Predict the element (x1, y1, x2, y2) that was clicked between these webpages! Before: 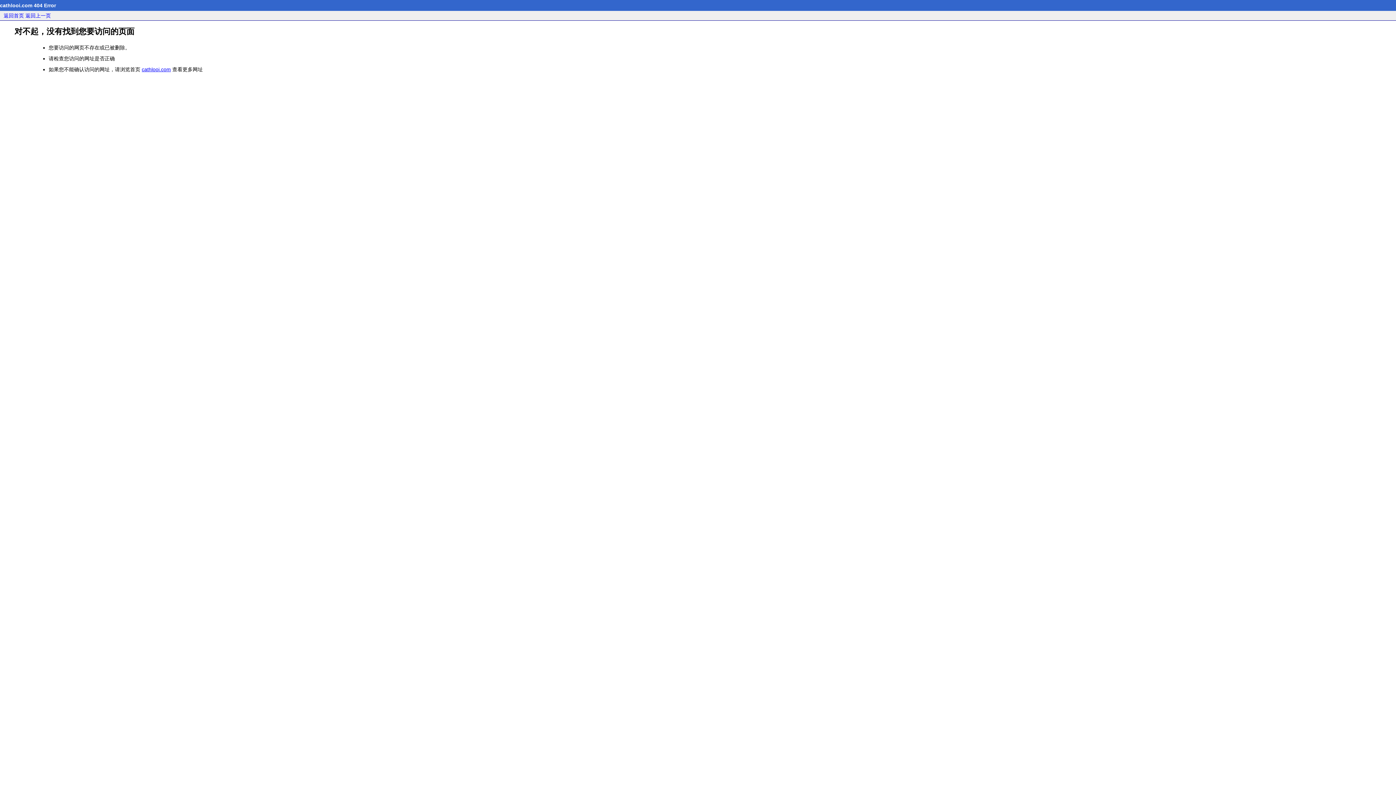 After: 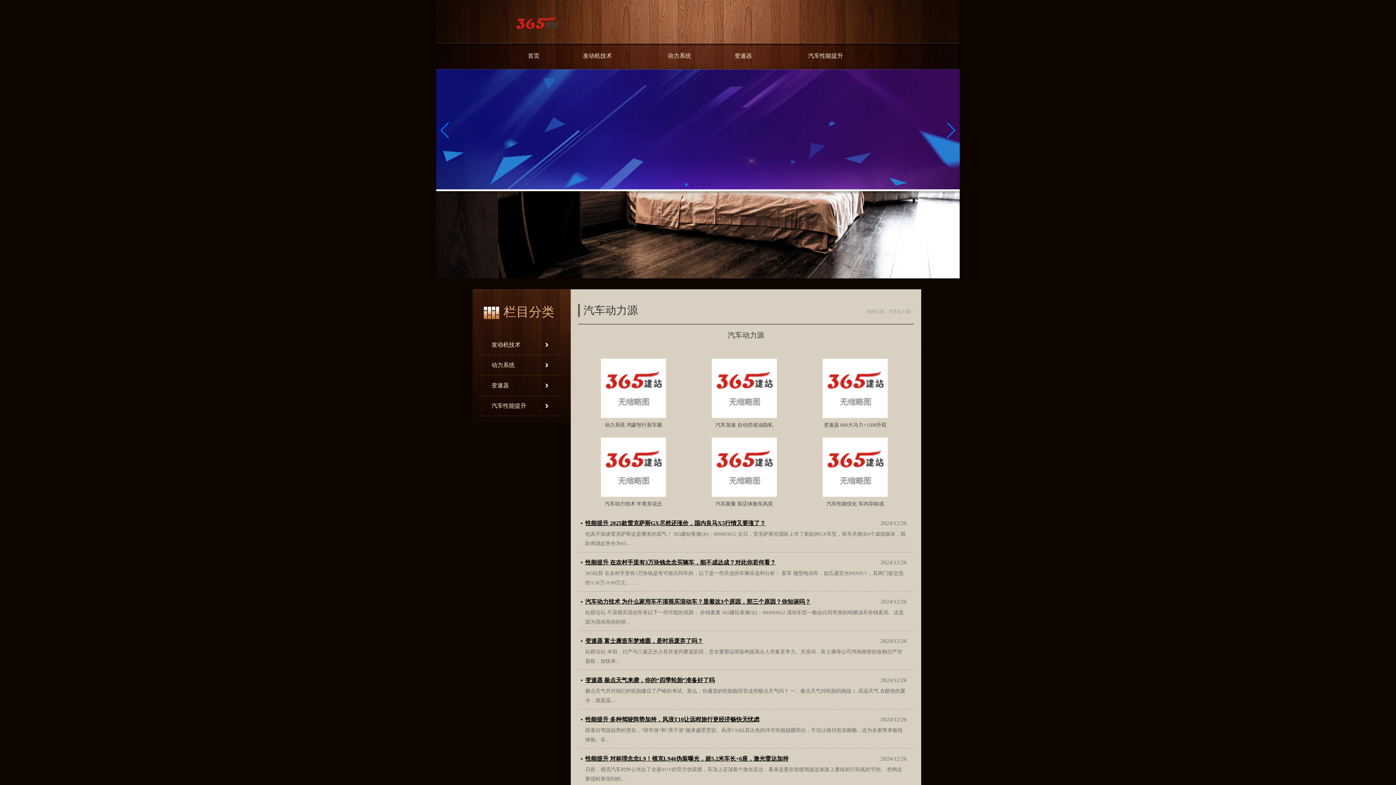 Action: label: 返回首页 bbox: (3, 12, 24, 18)